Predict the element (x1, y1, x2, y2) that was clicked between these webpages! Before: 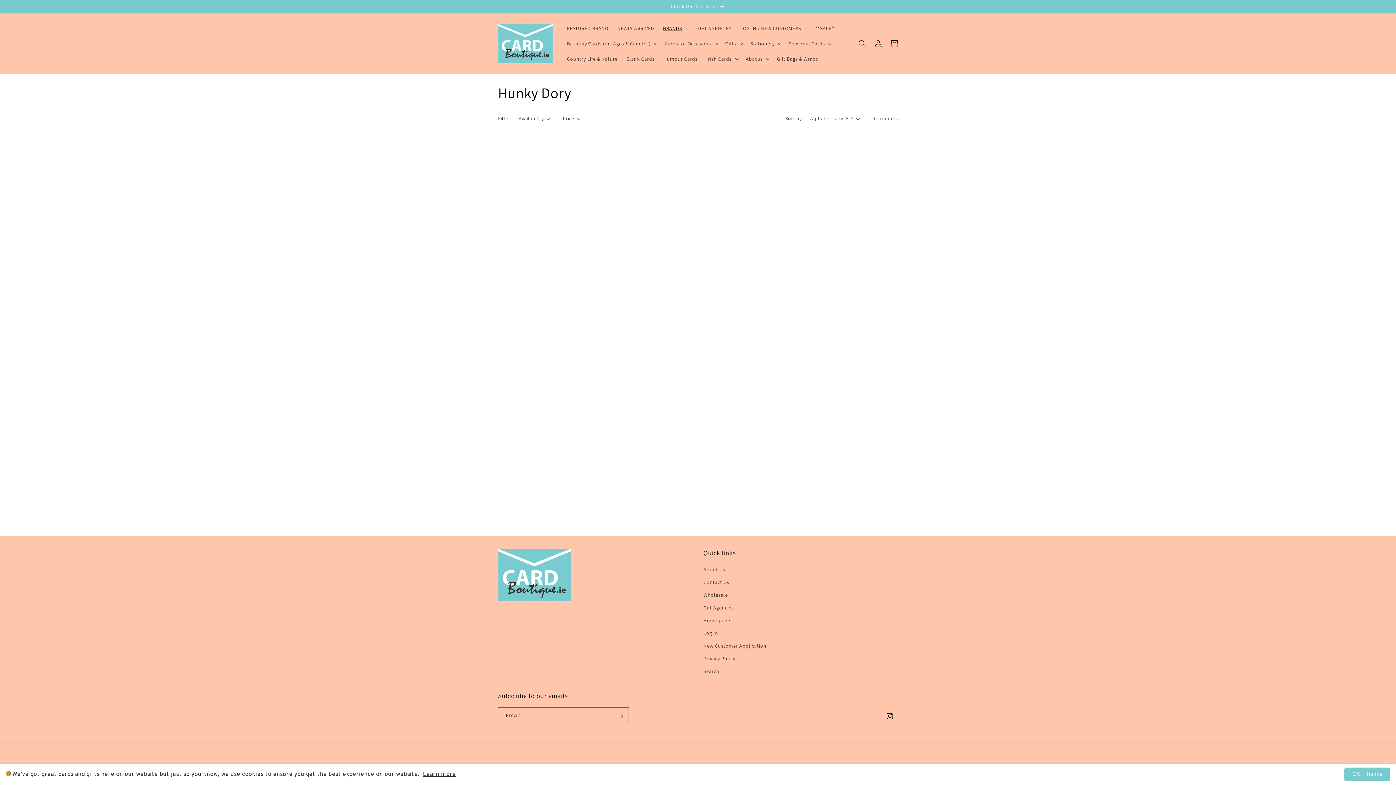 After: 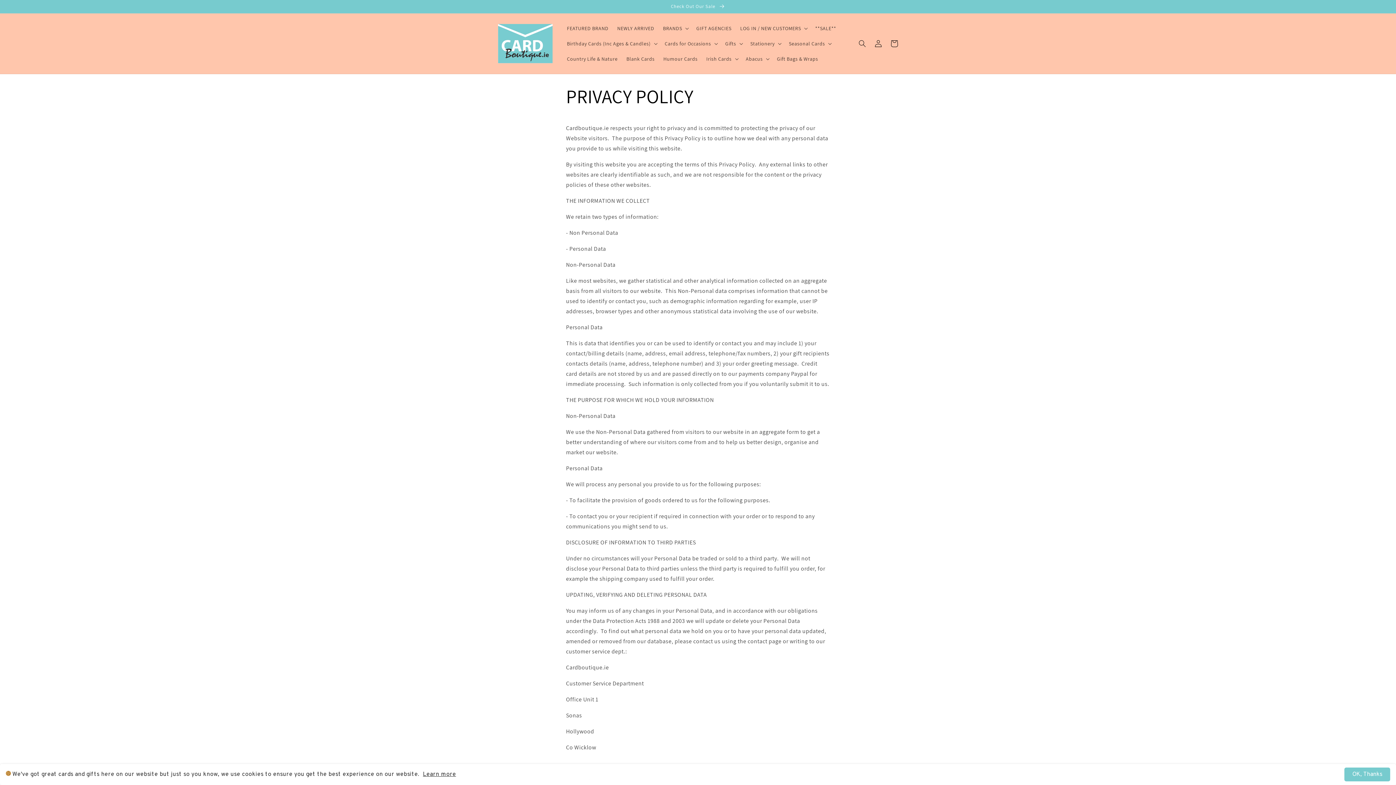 Action: bbox: (703, 652, 735, 665) label: Privacy Policy